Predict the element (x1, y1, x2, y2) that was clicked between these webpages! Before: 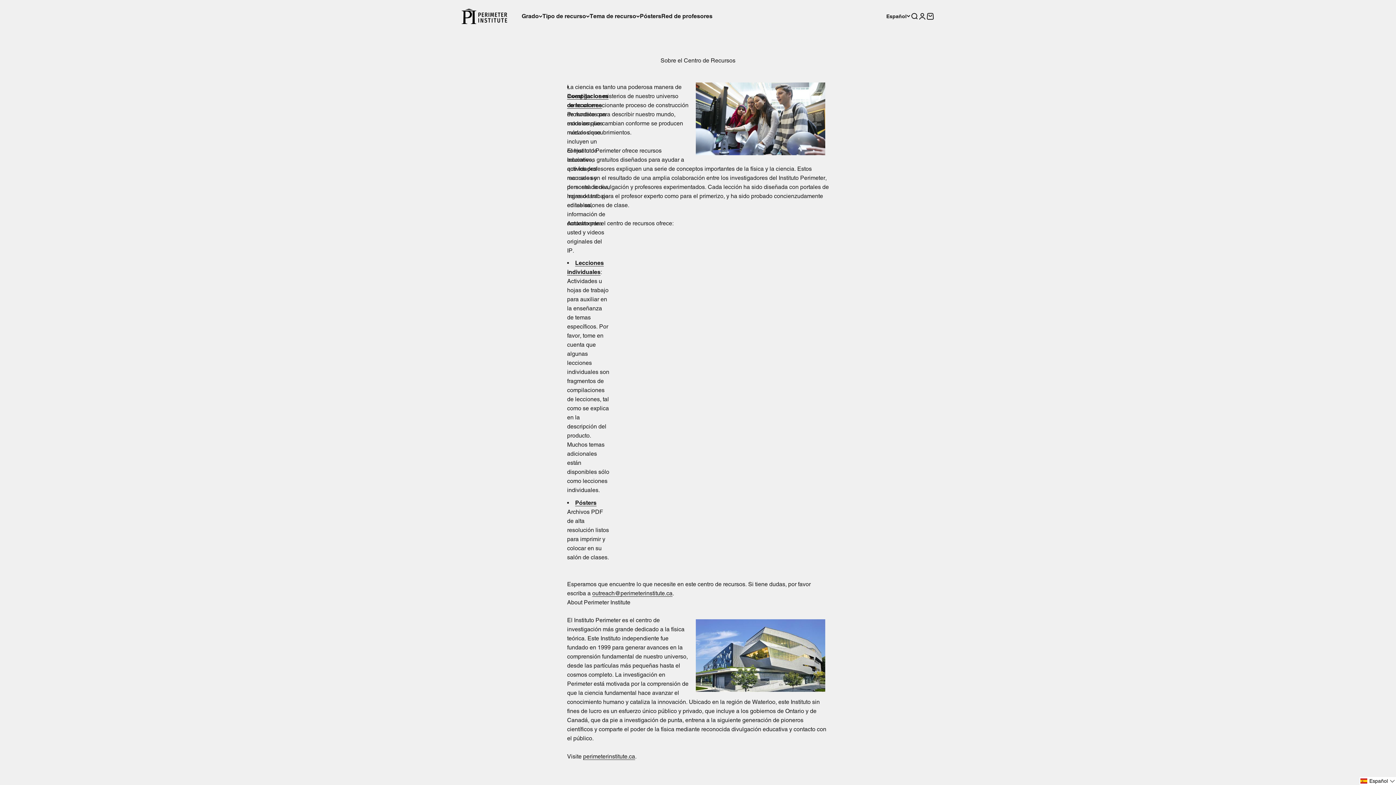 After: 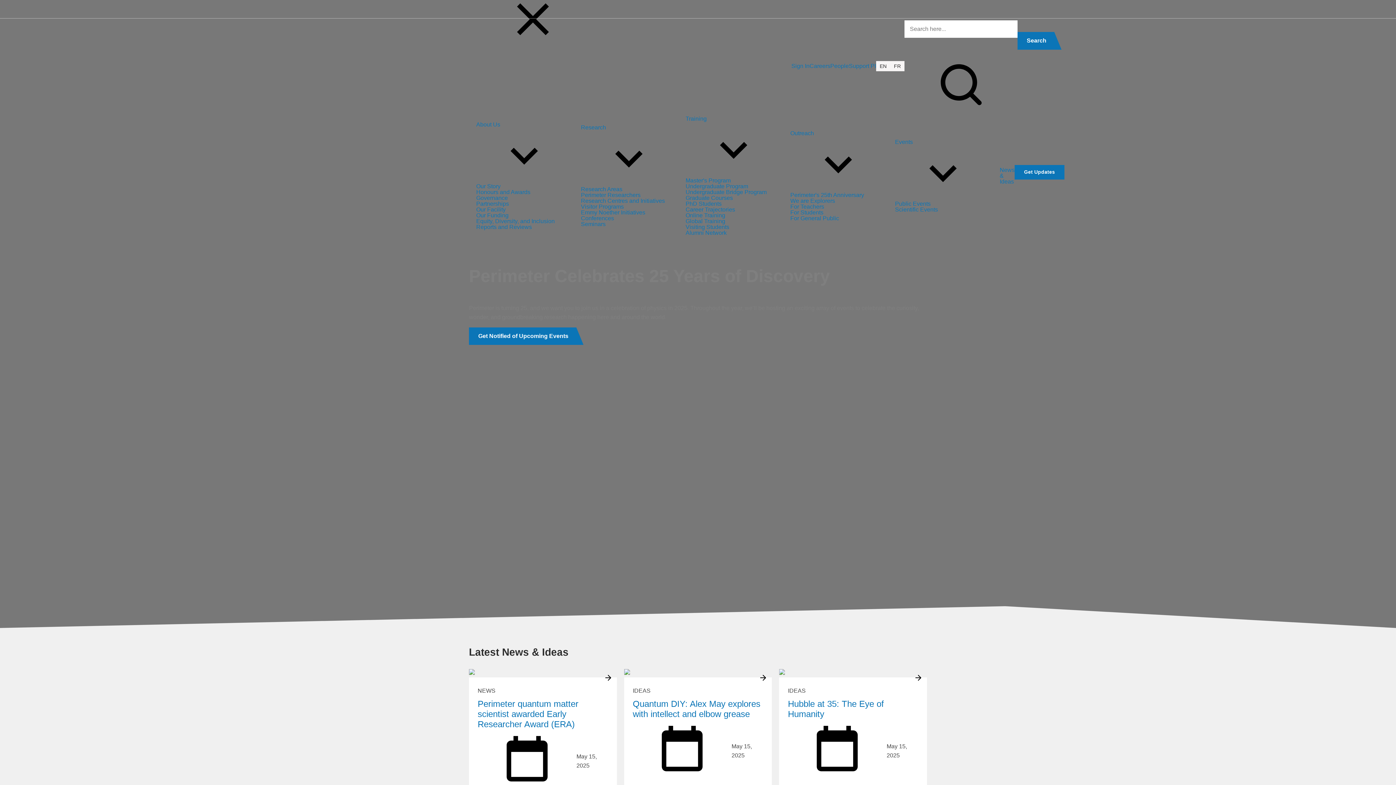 Action: label: perimeterinstitute.ca bbox: (583, 753, 635, 760)